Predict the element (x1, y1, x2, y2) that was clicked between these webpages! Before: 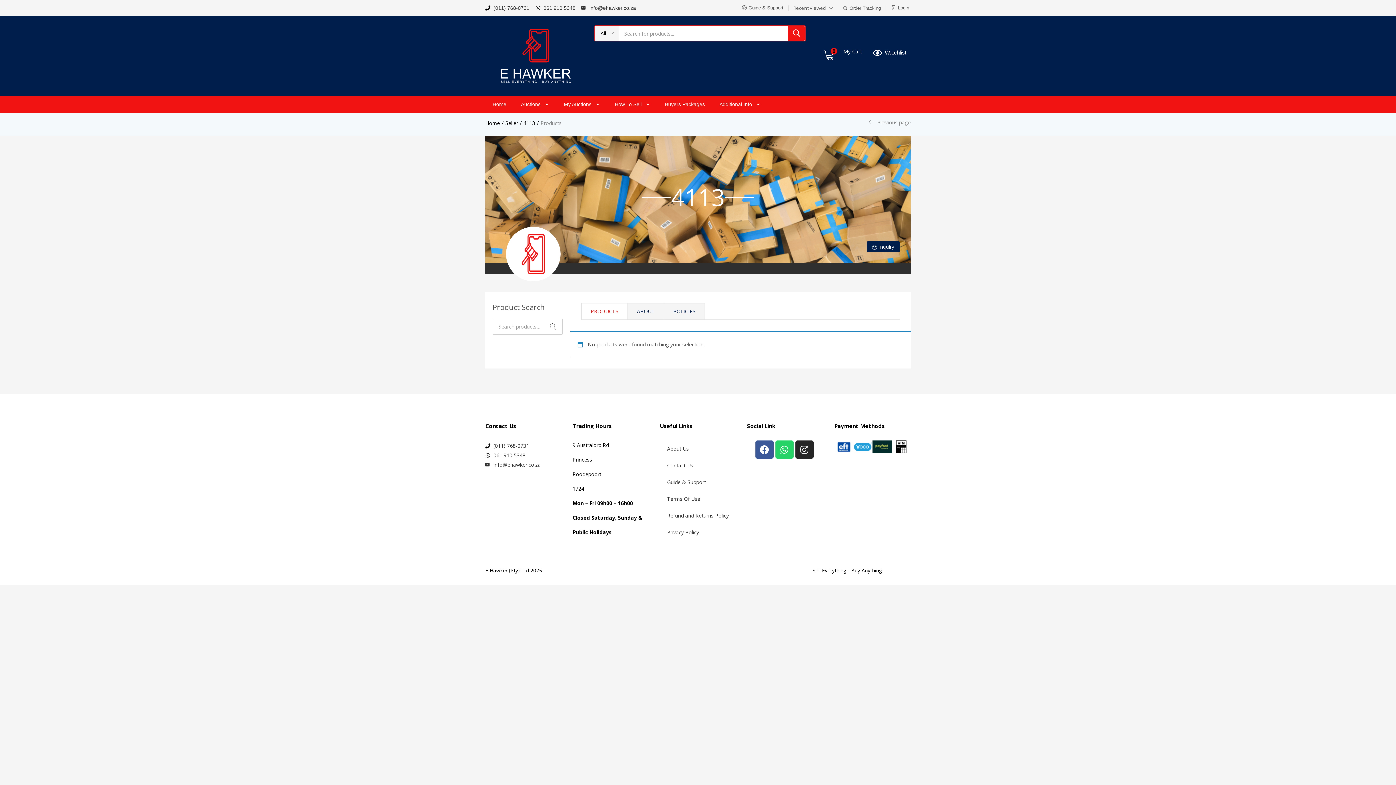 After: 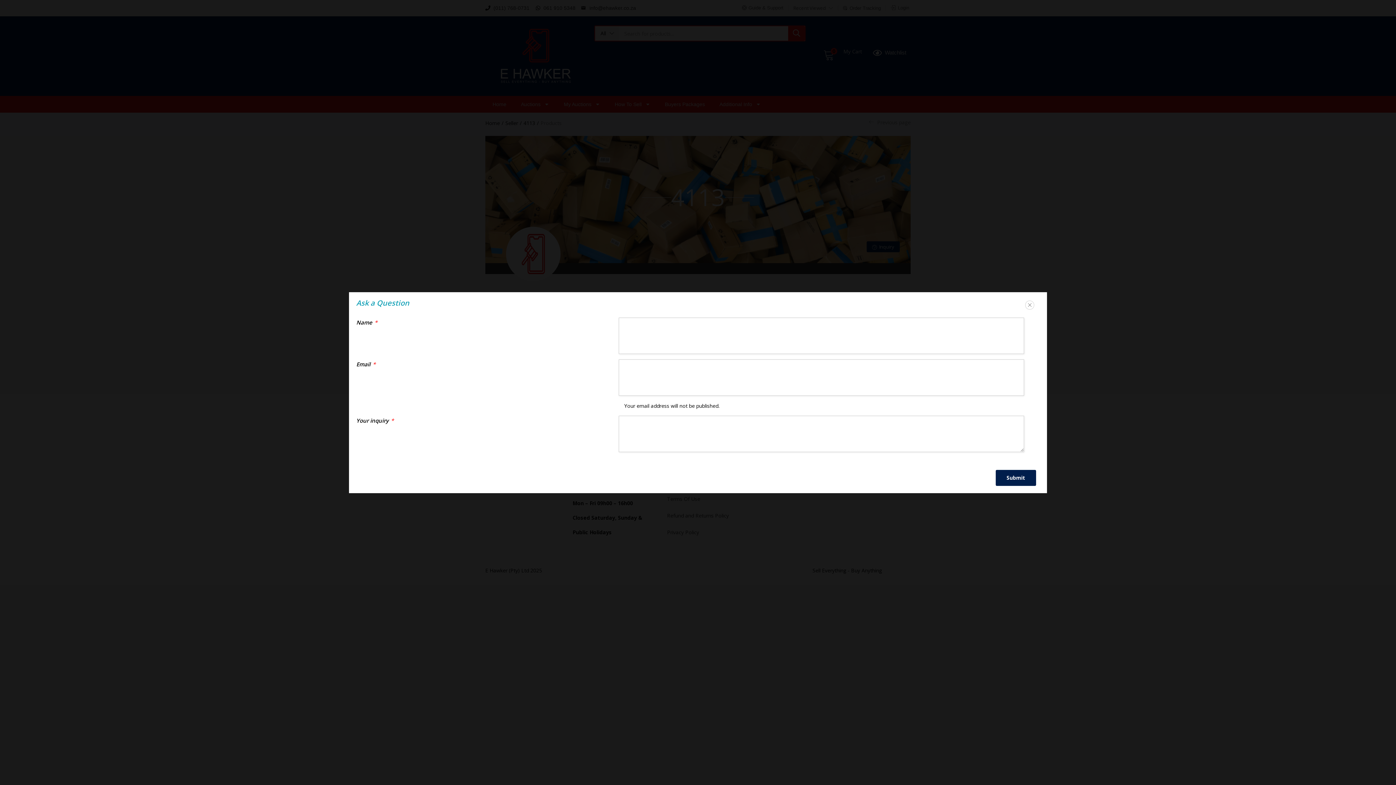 Action: bbox: (866, 241, 900, 252) label: Inquiry